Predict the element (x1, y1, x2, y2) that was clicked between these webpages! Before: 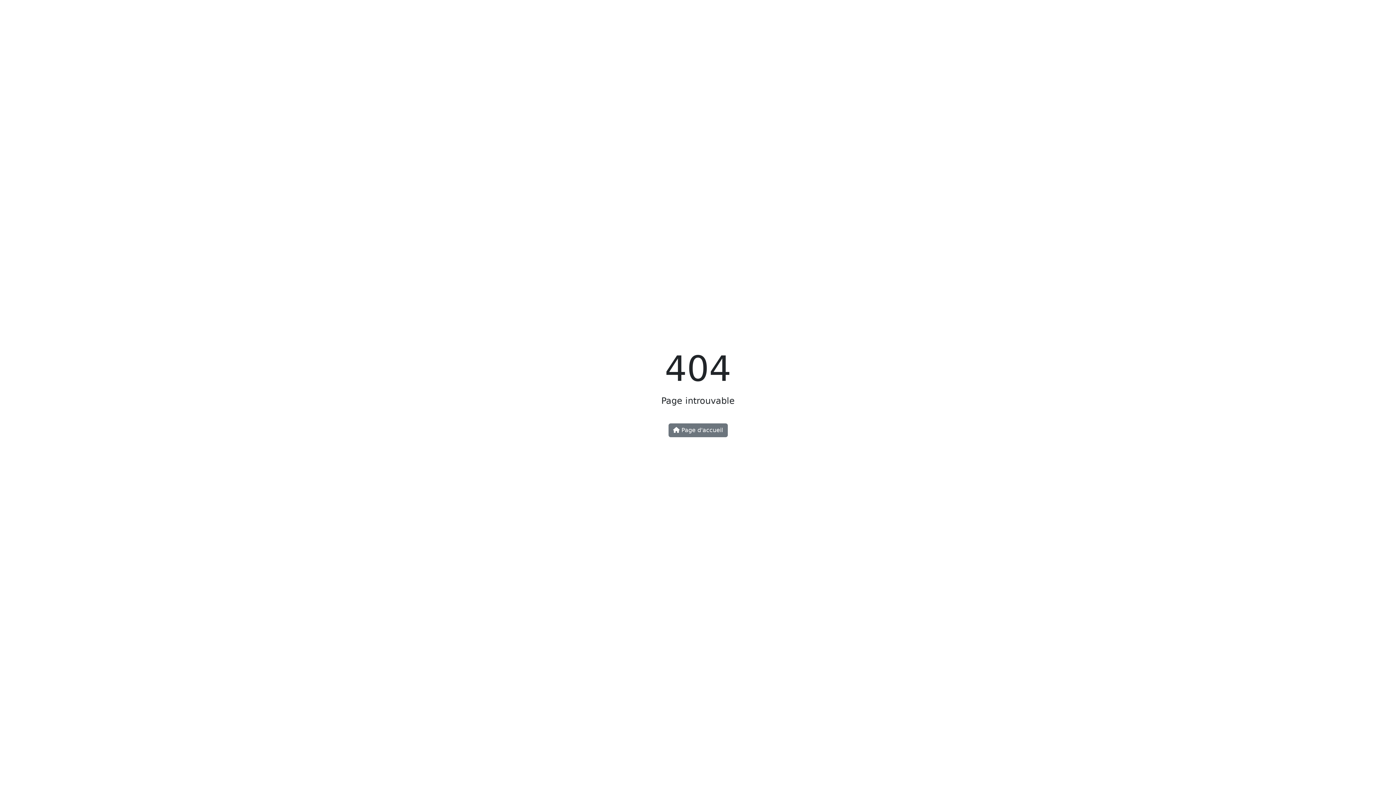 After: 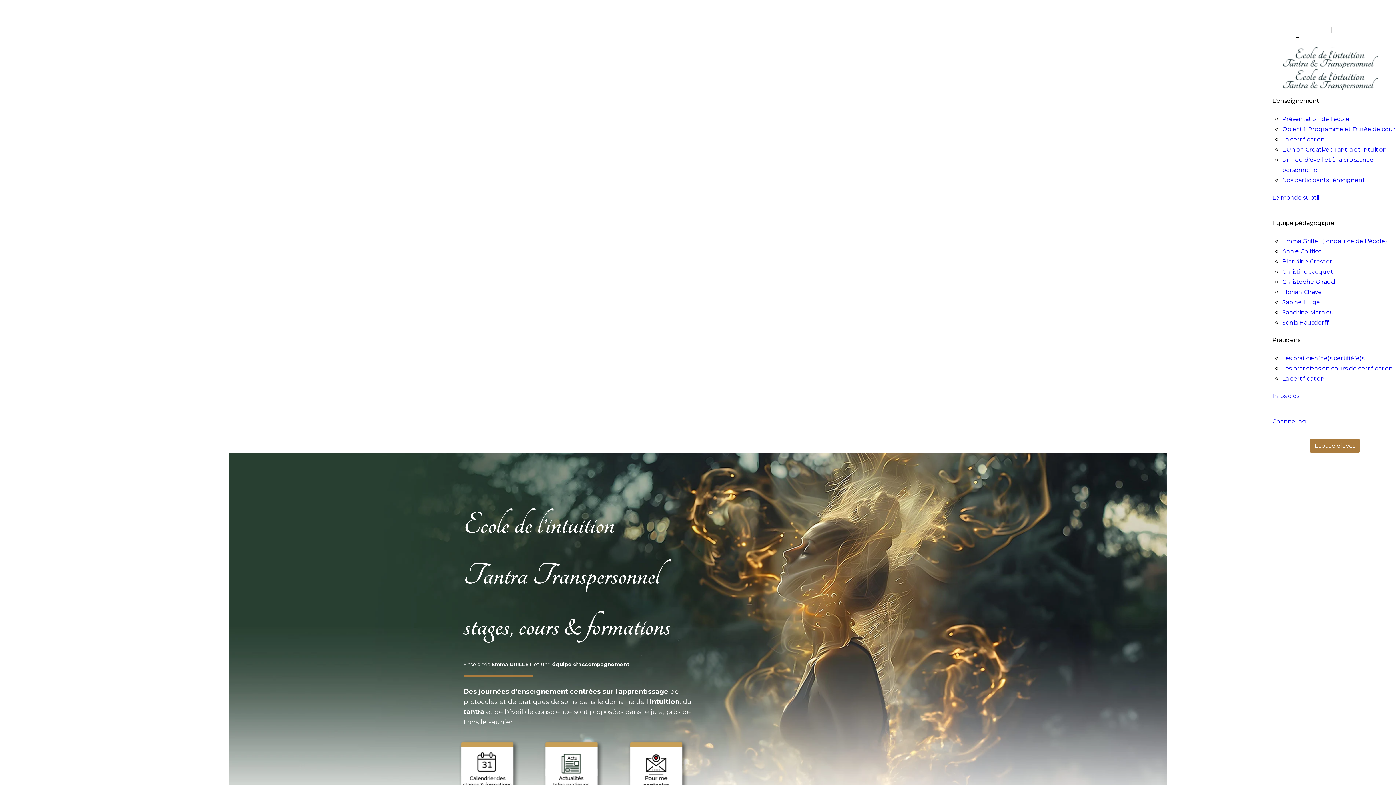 Action: label:  Page d'accueil bbox: (668, 423, 727, 437)